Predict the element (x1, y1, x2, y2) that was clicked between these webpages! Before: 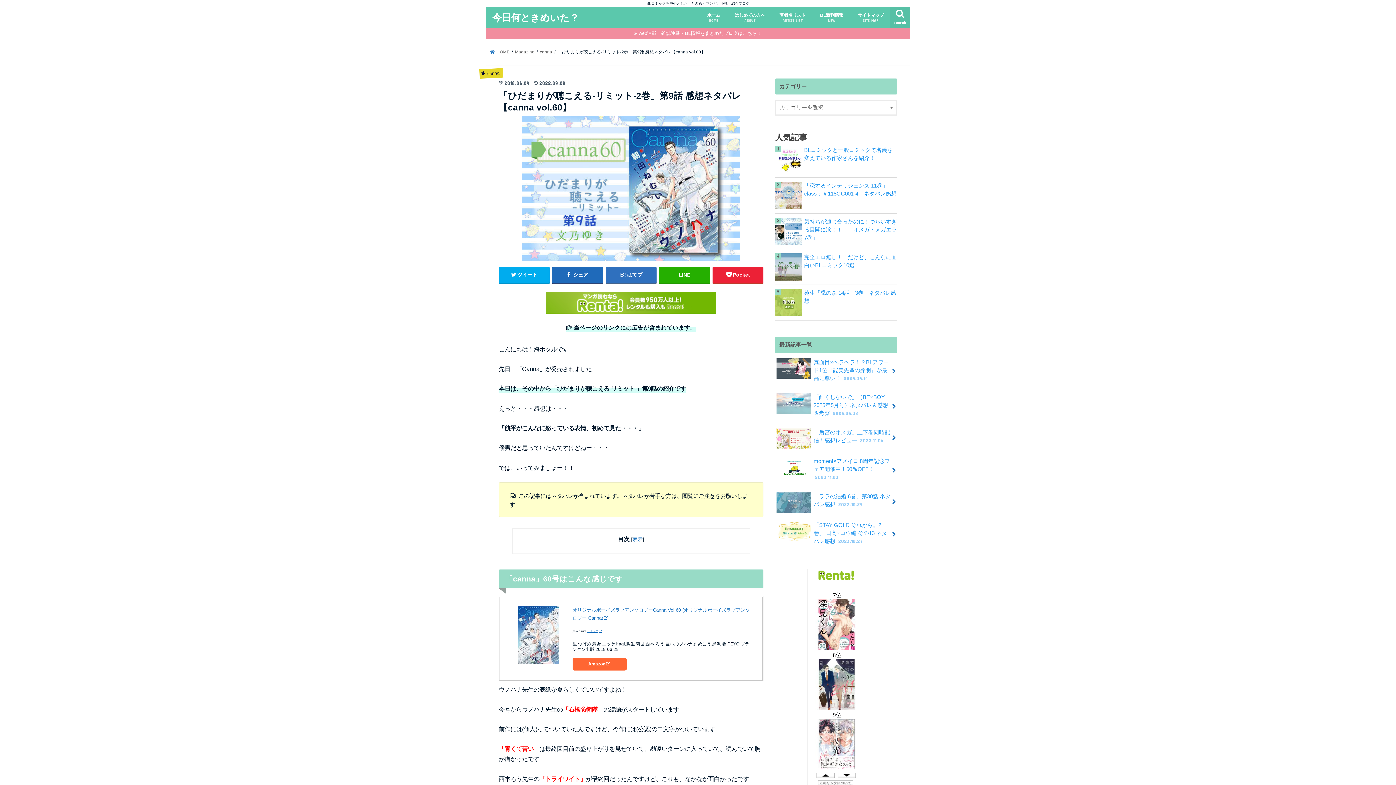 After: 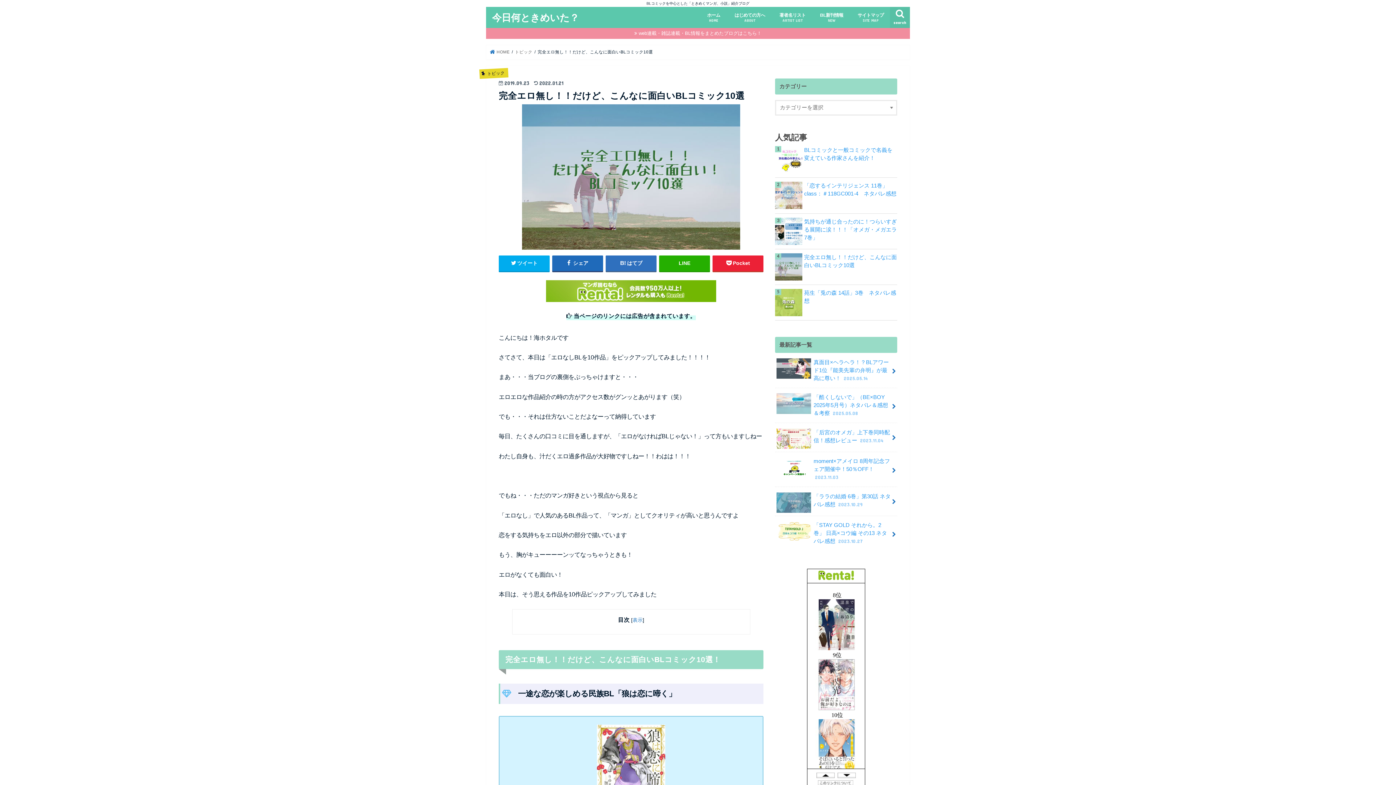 Action: bbox: (775, 253, 897, 269) label: 完全エロ無し！！だけど、こんなに面白いBLコミック10選